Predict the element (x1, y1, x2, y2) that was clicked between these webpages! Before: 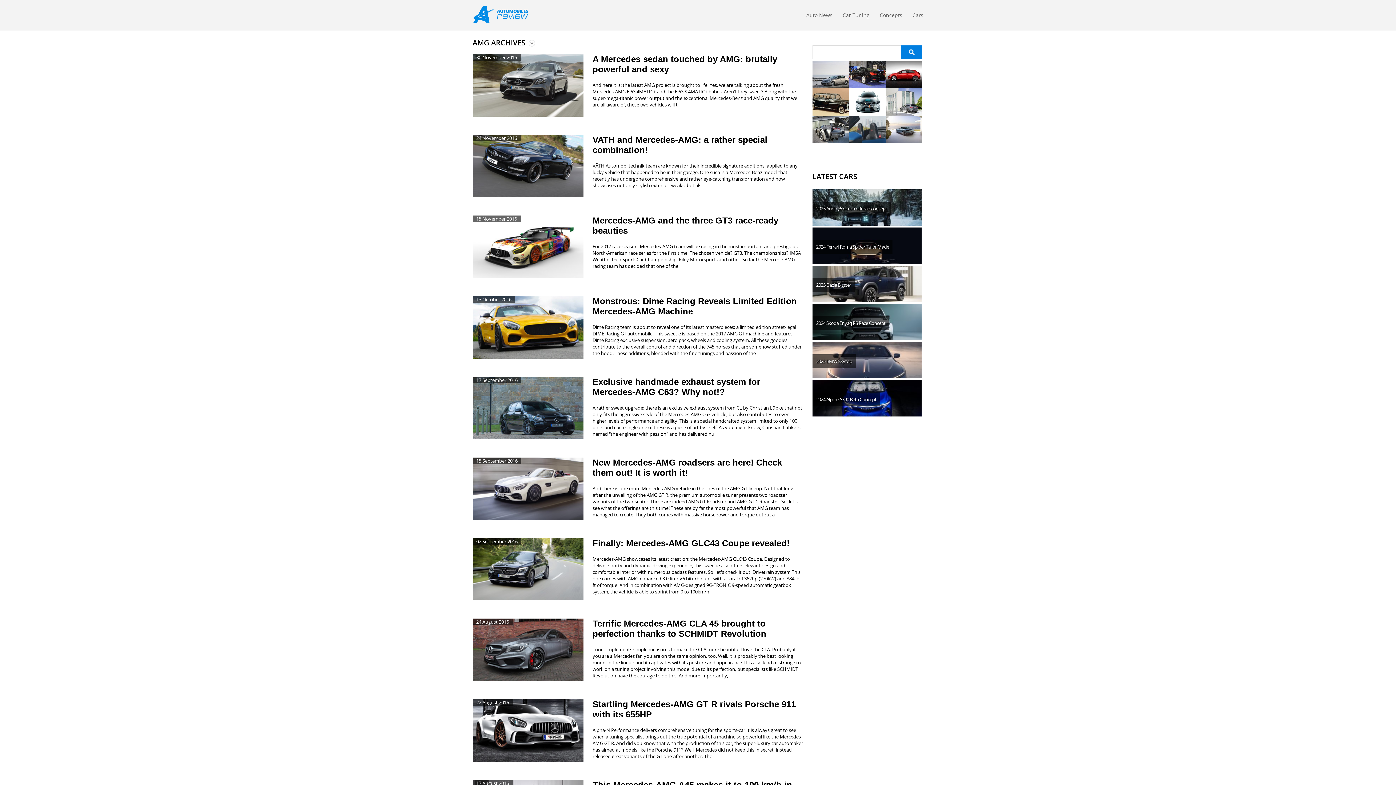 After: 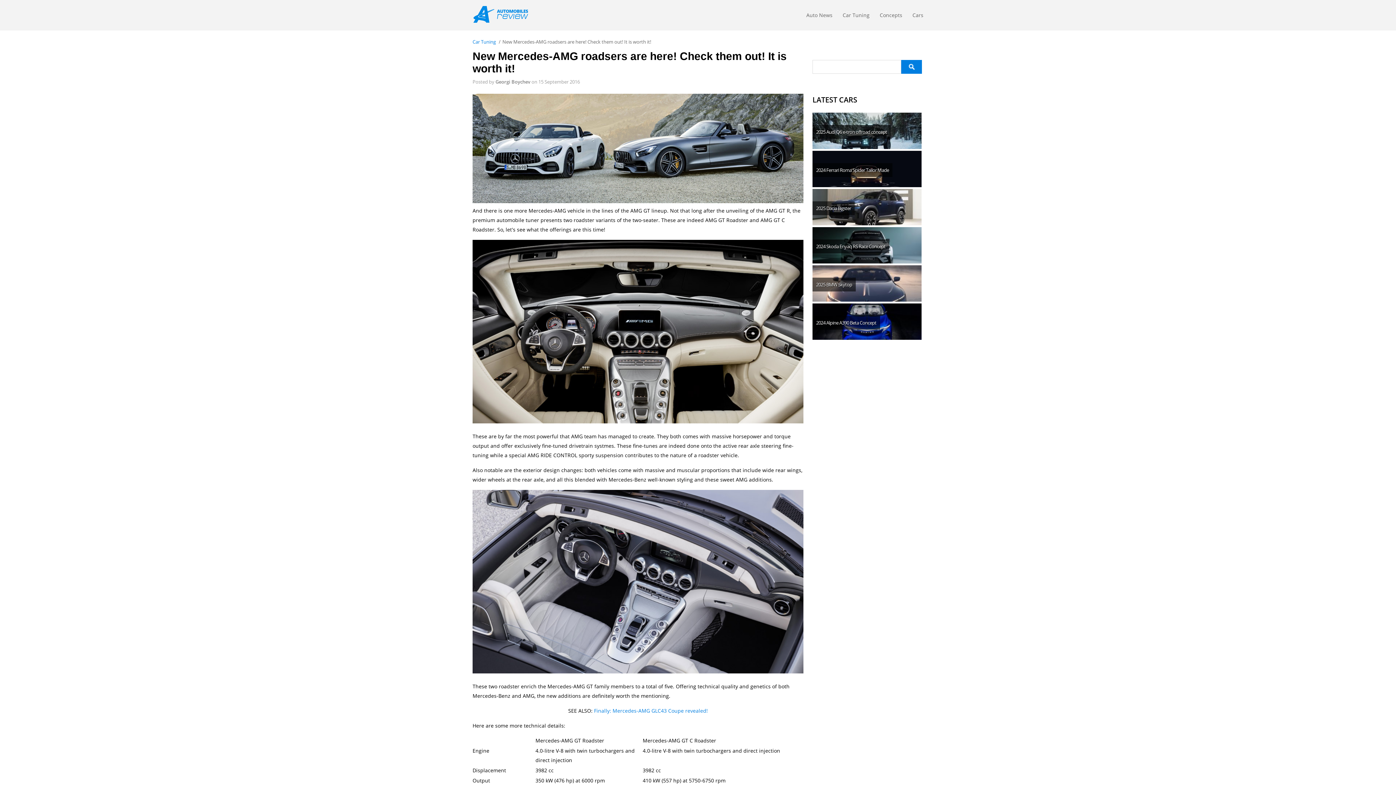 Action: label: New Mercedes-AMG roadsers are here! Check them out! It is worth it! bbox: (592, 457, 782, 477)